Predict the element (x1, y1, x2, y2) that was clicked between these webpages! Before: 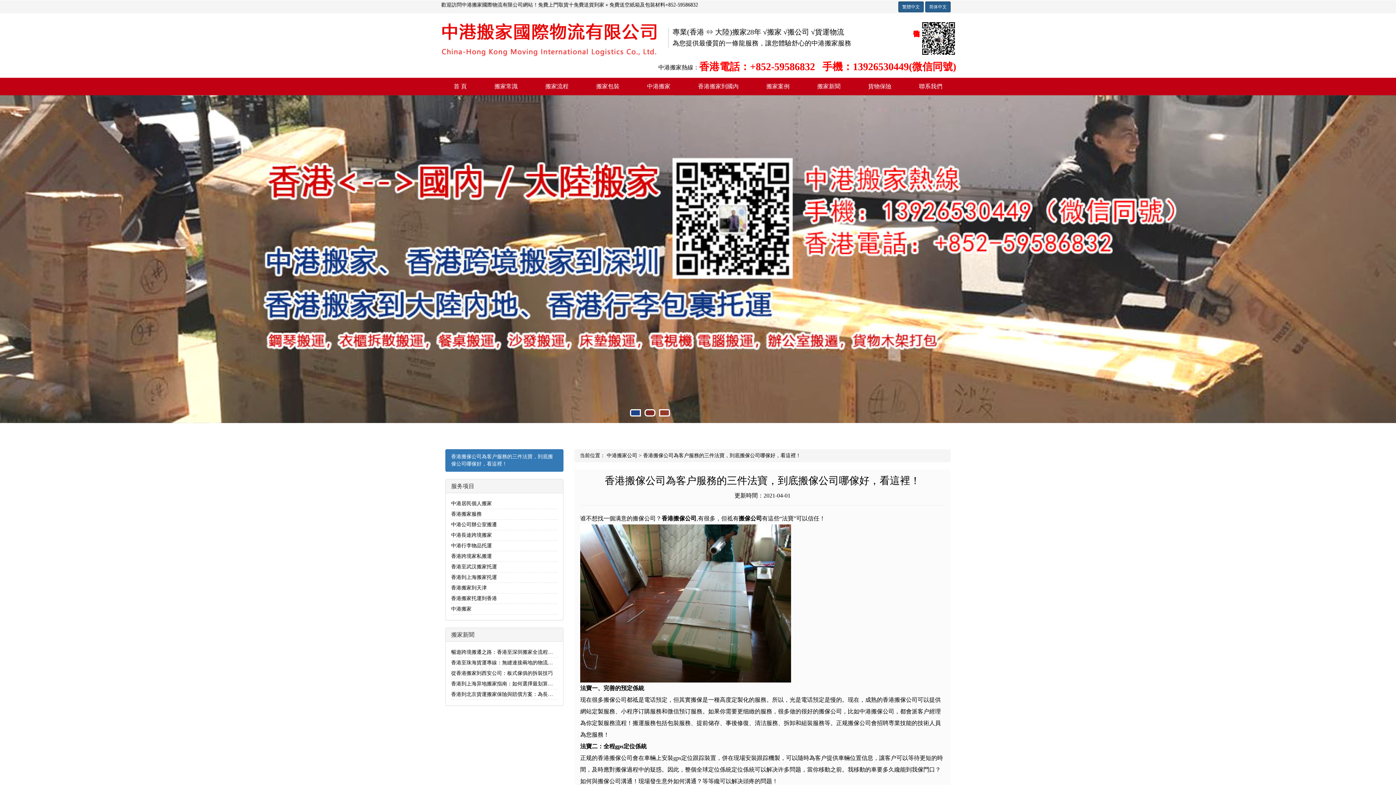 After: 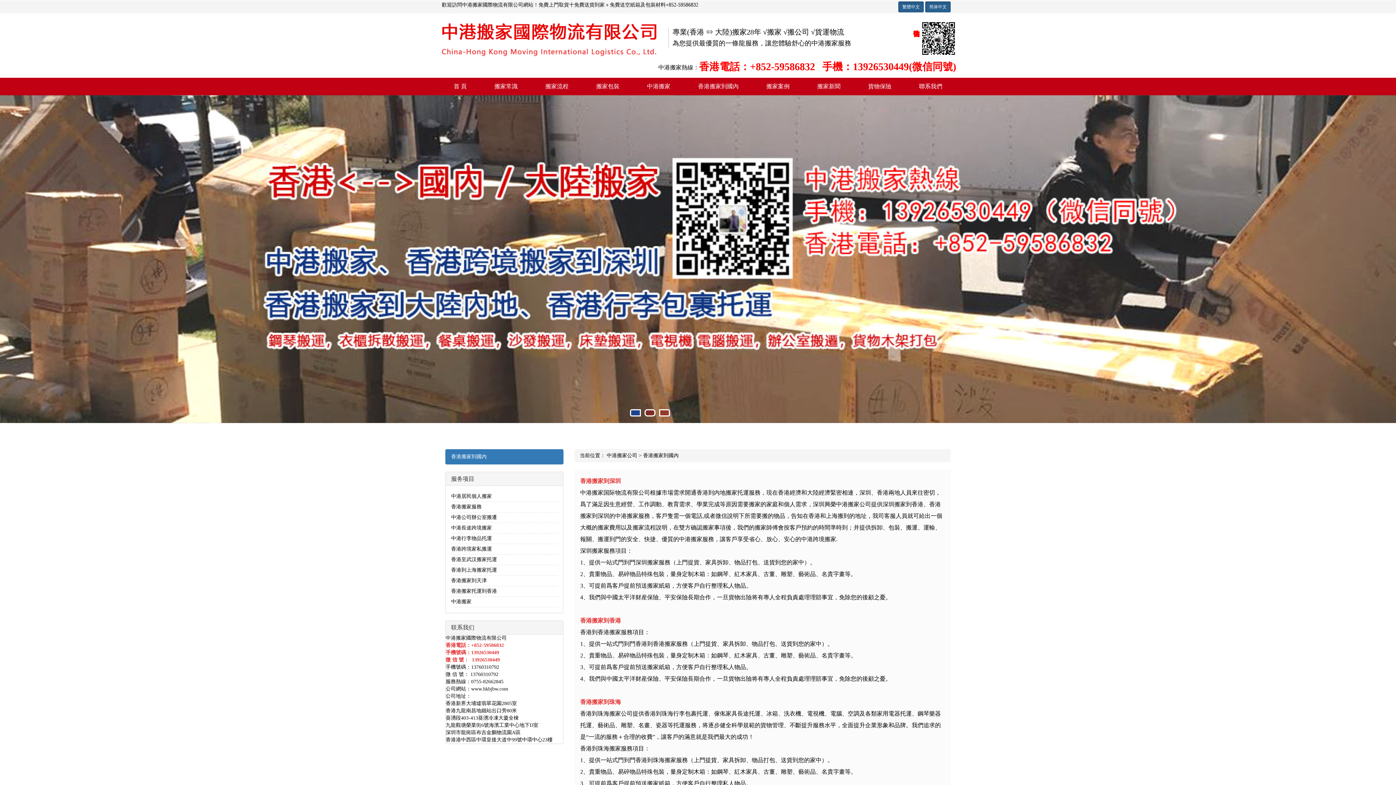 Action: bbox: (684, 77, 752, 95) label: 香港搬家到國內